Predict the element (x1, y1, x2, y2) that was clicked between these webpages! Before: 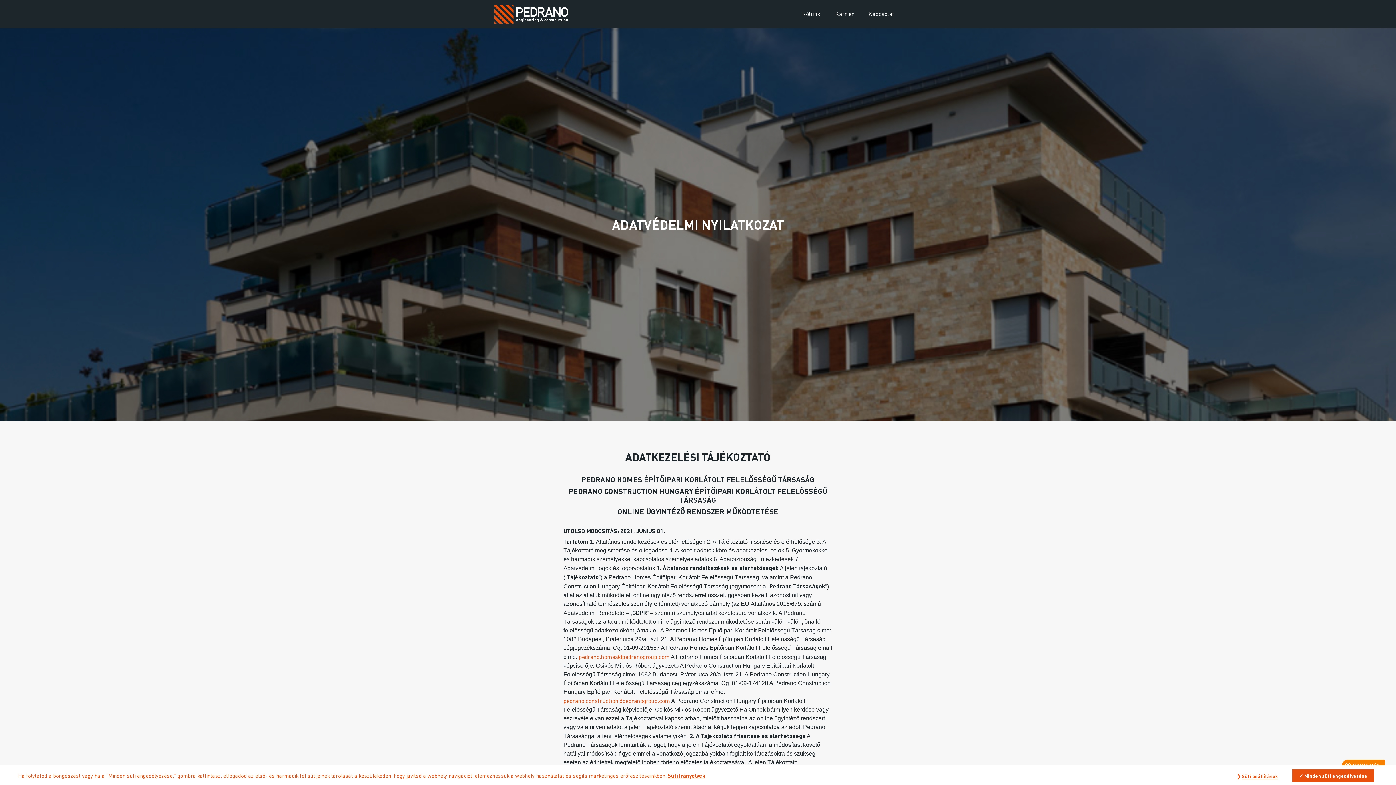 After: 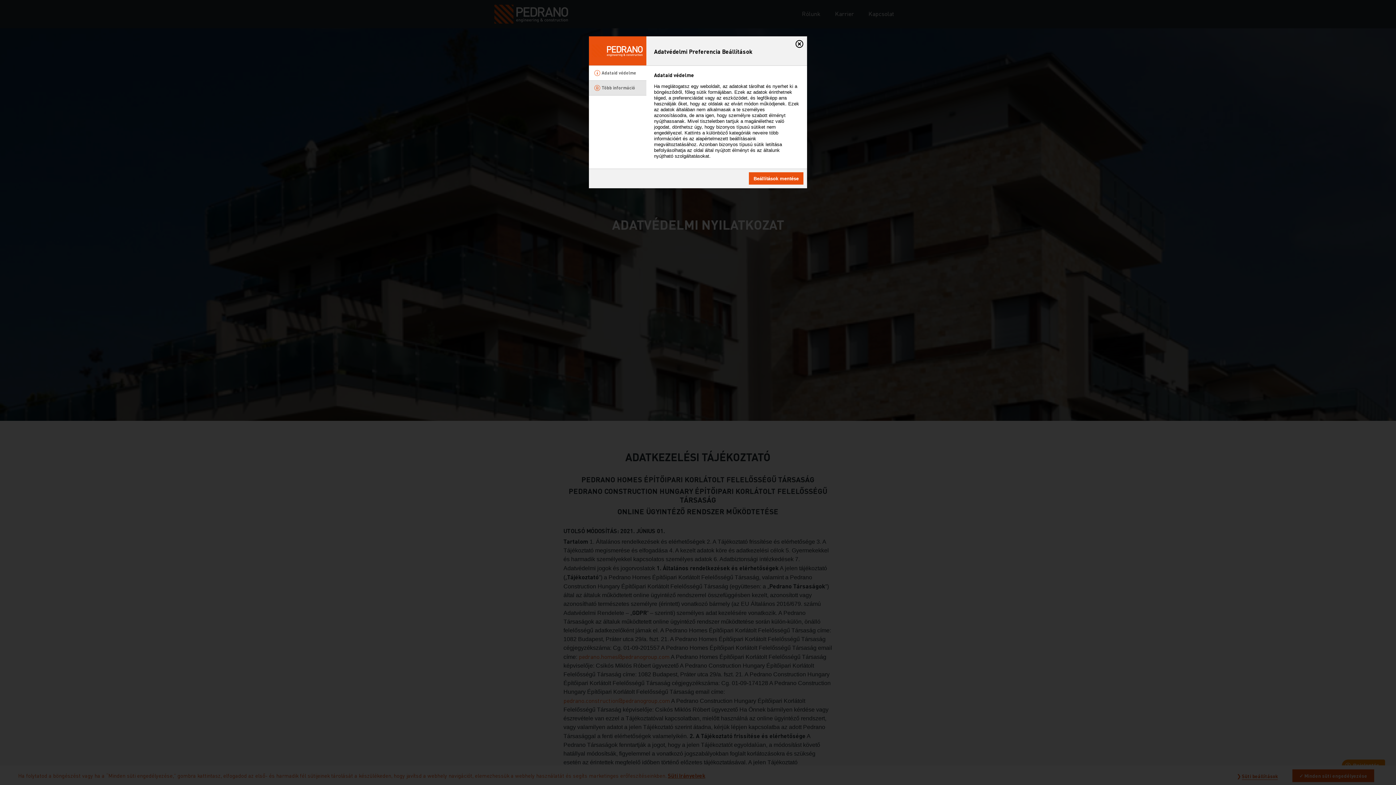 Action: bbox: (1242, 773, 1278, 780) label: Süti beállítások